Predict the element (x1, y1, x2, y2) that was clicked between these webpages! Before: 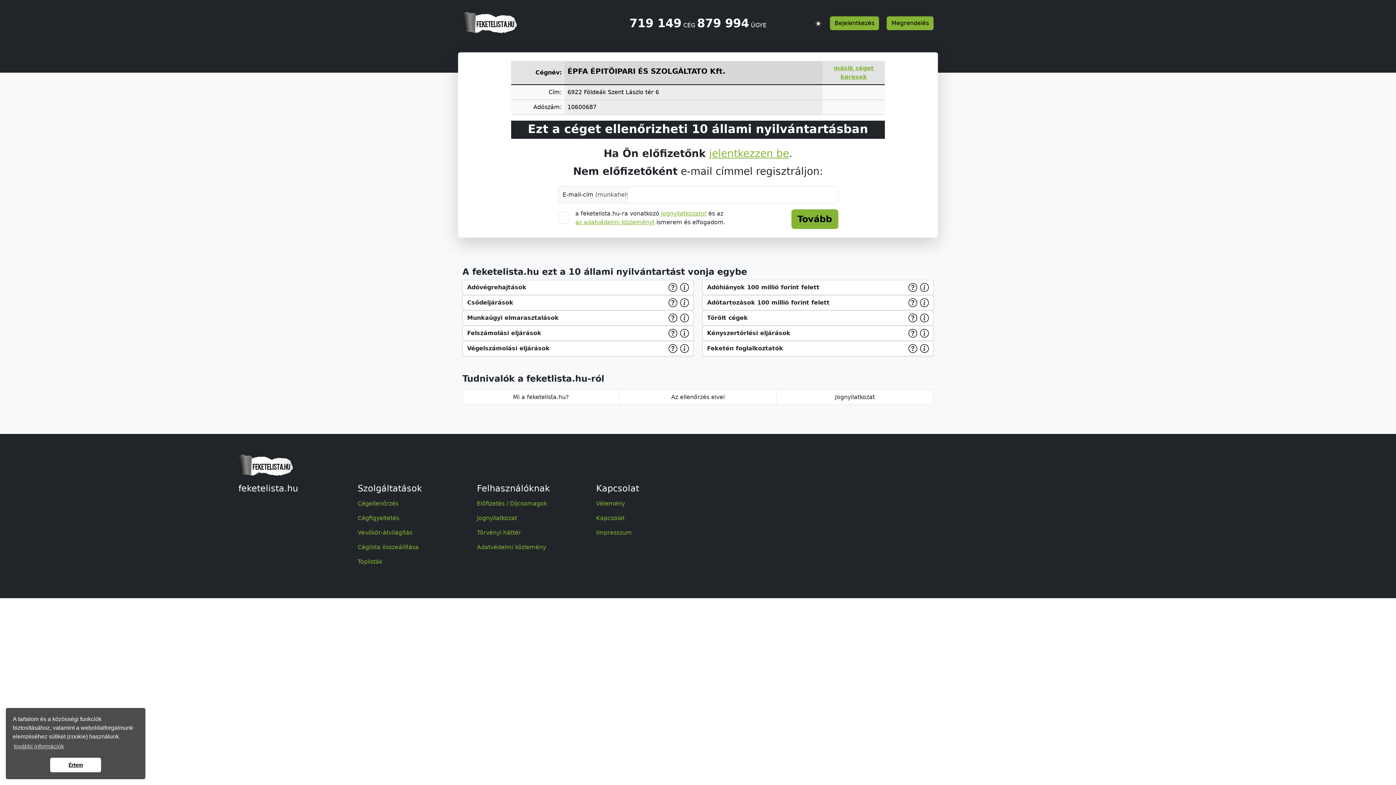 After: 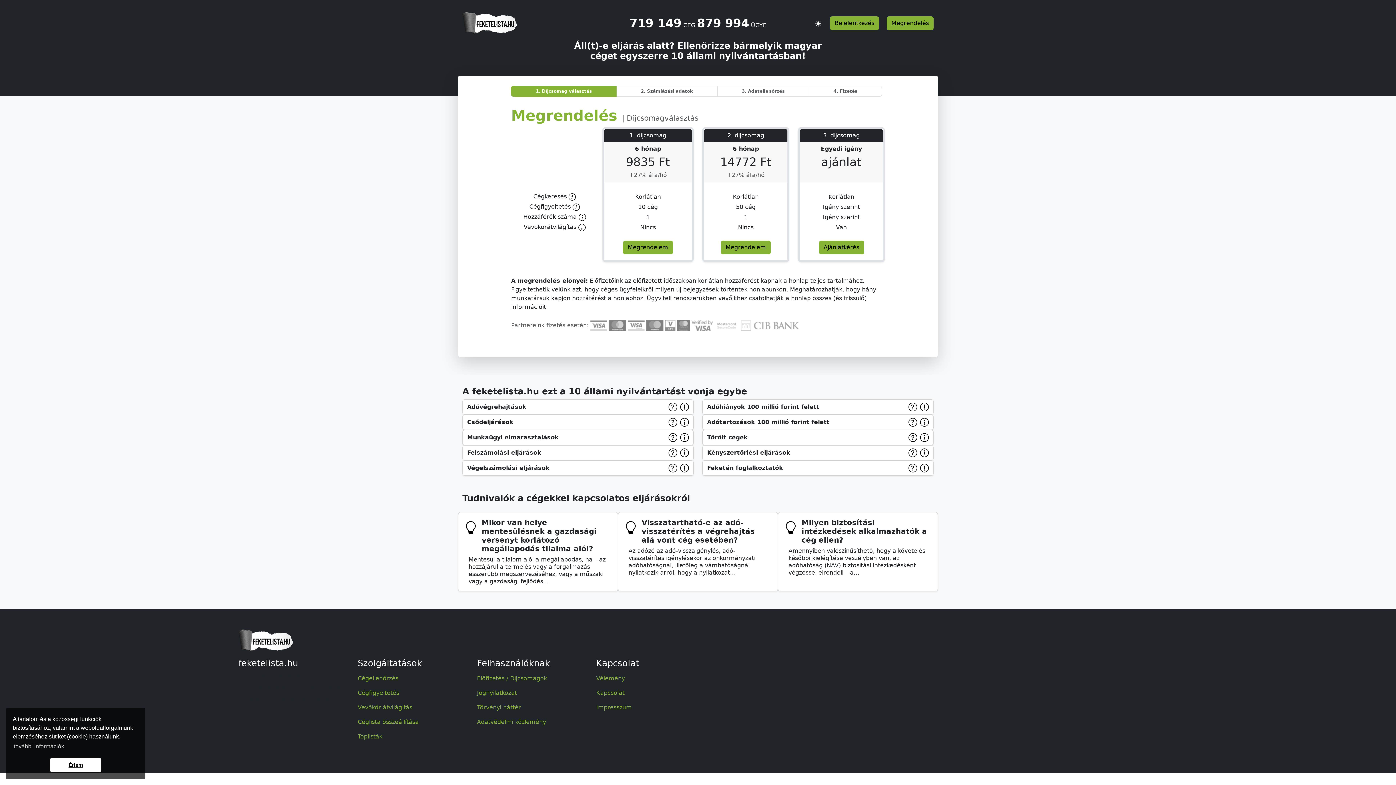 Action: bbox: (886, 16, 933, 30) label: Megrendelés